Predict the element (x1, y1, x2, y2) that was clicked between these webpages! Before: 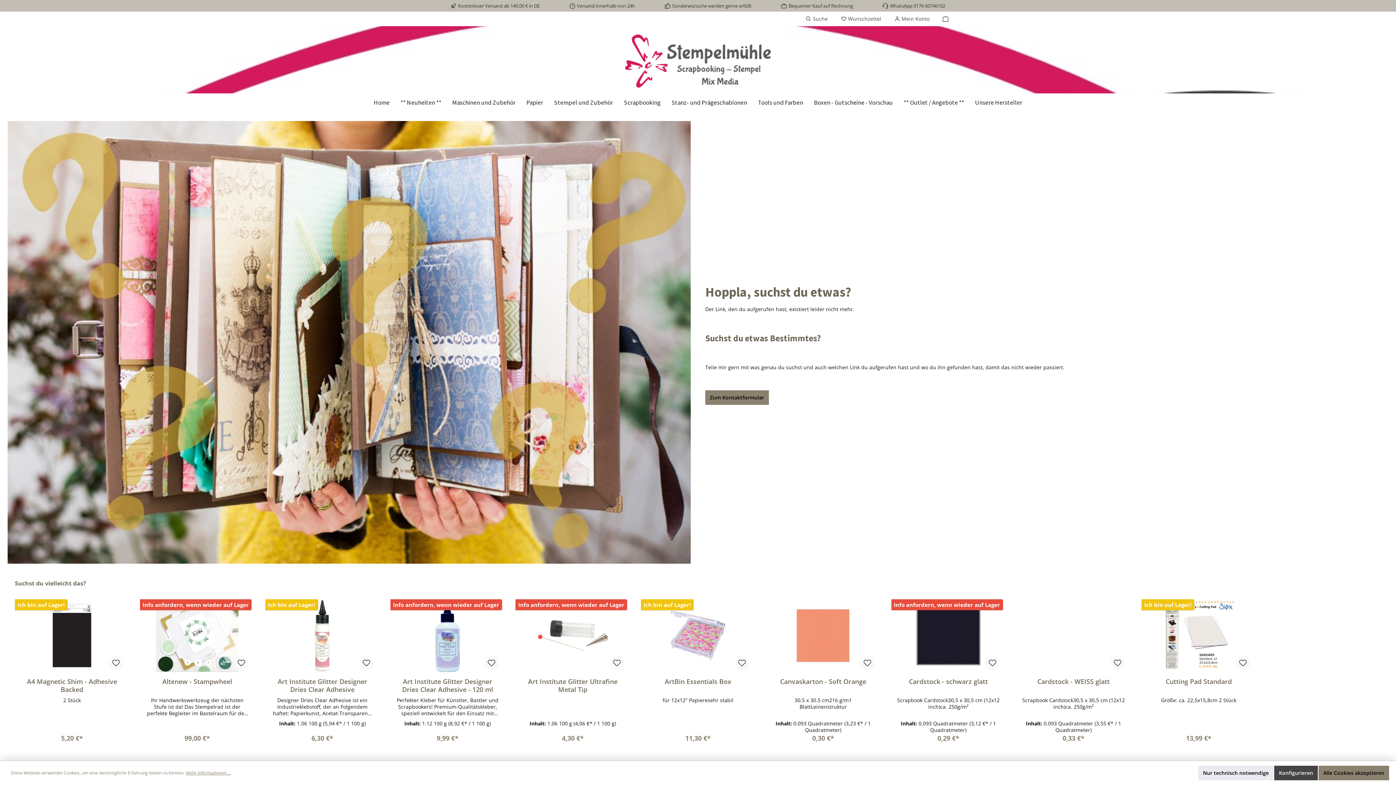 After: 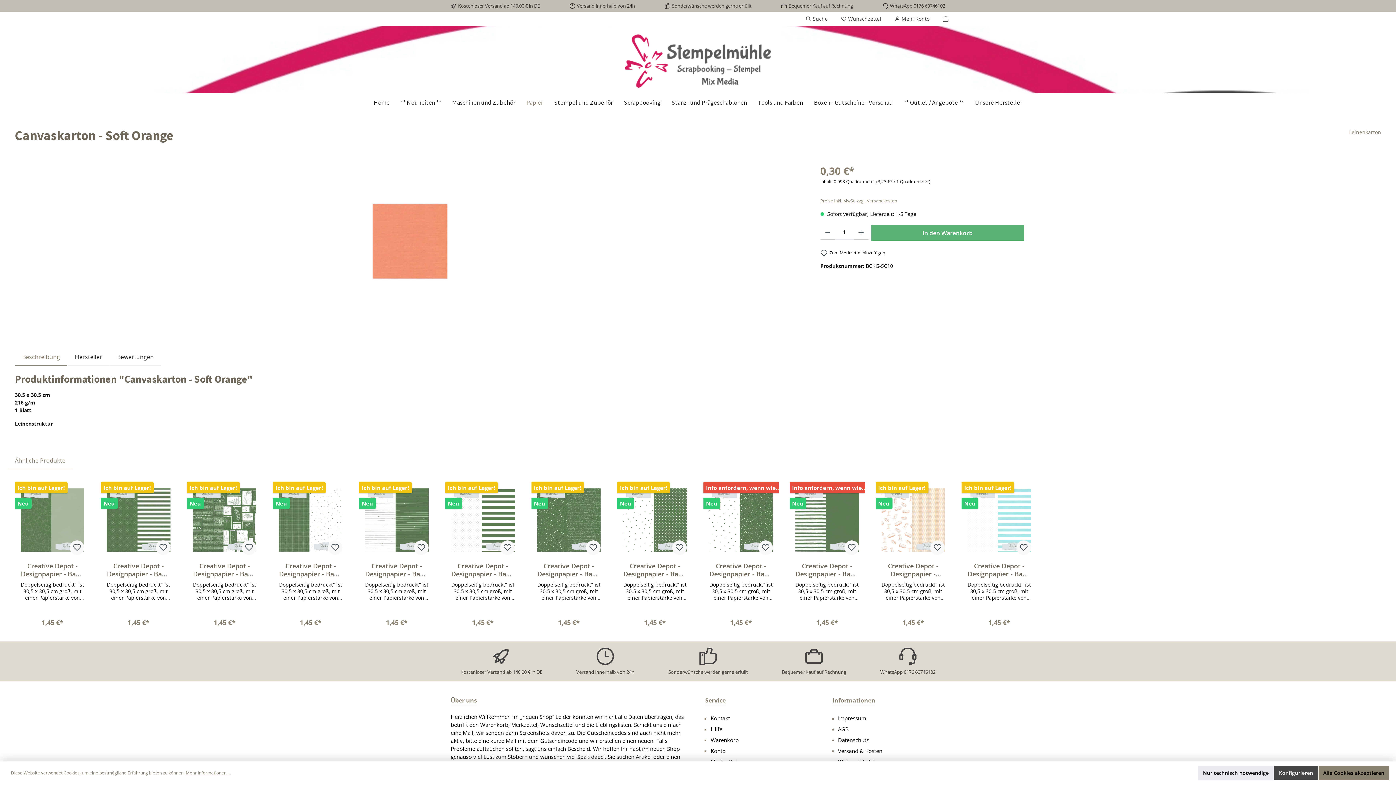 Action: bbox: (772, 599, 874, 672)